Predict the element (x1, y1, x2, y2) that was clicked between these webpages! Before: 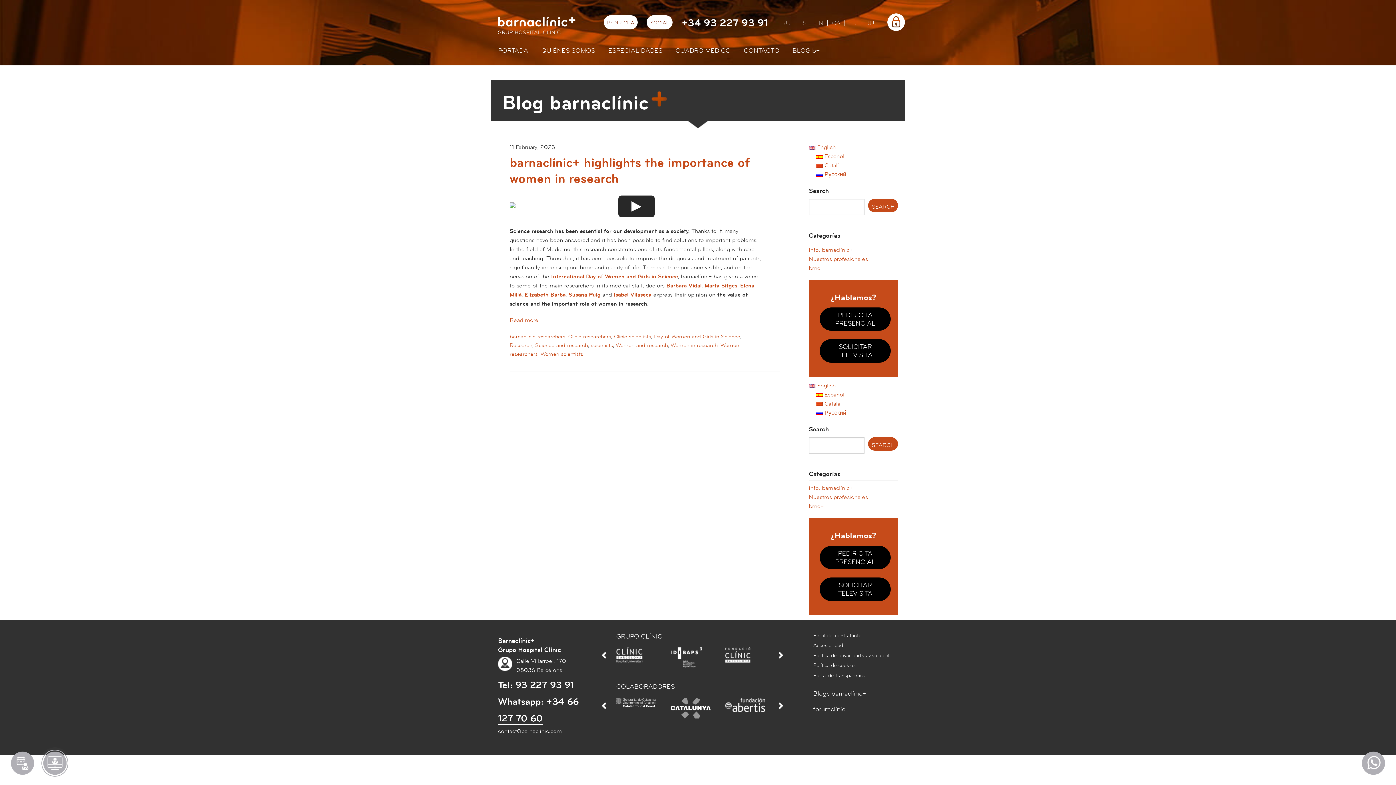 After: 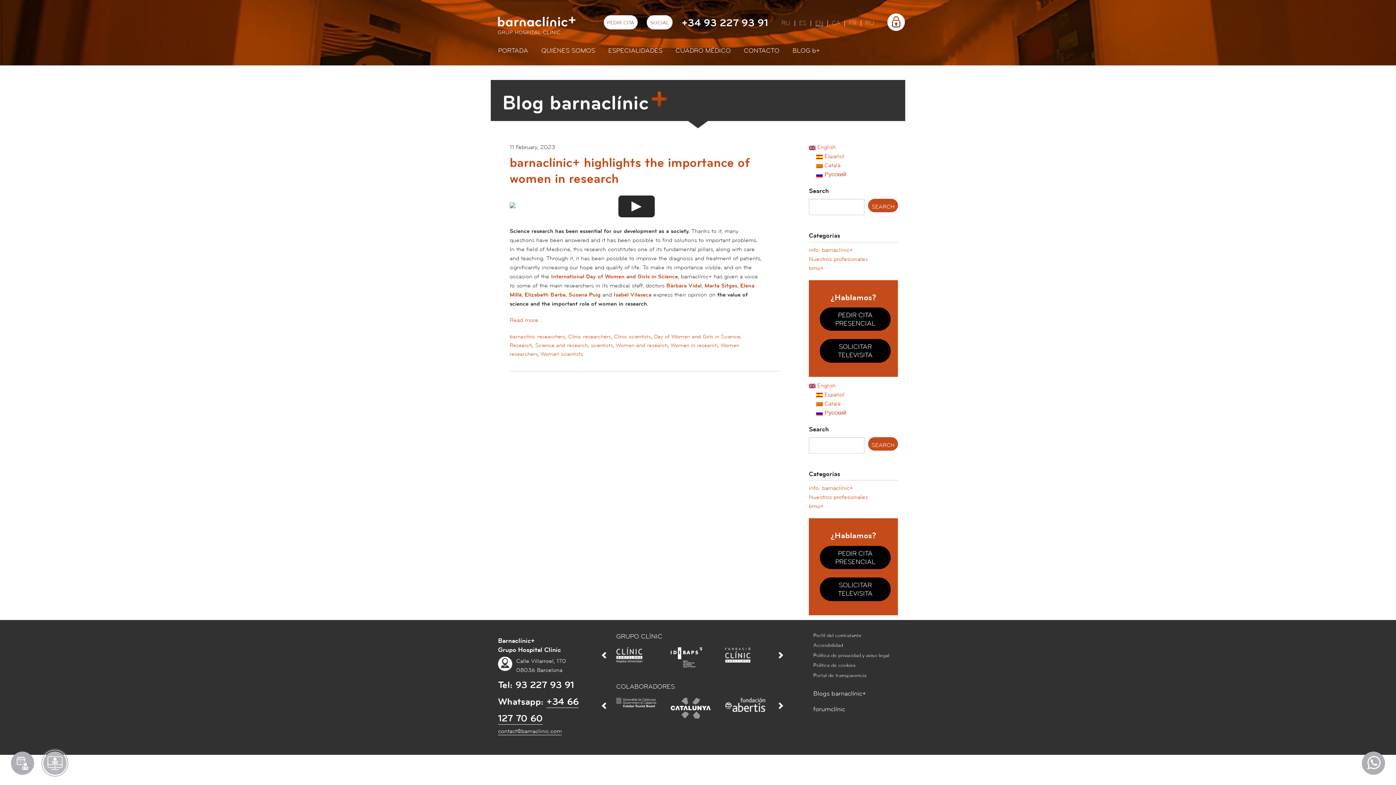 Action: bbox: (725, 651, 750, 658)